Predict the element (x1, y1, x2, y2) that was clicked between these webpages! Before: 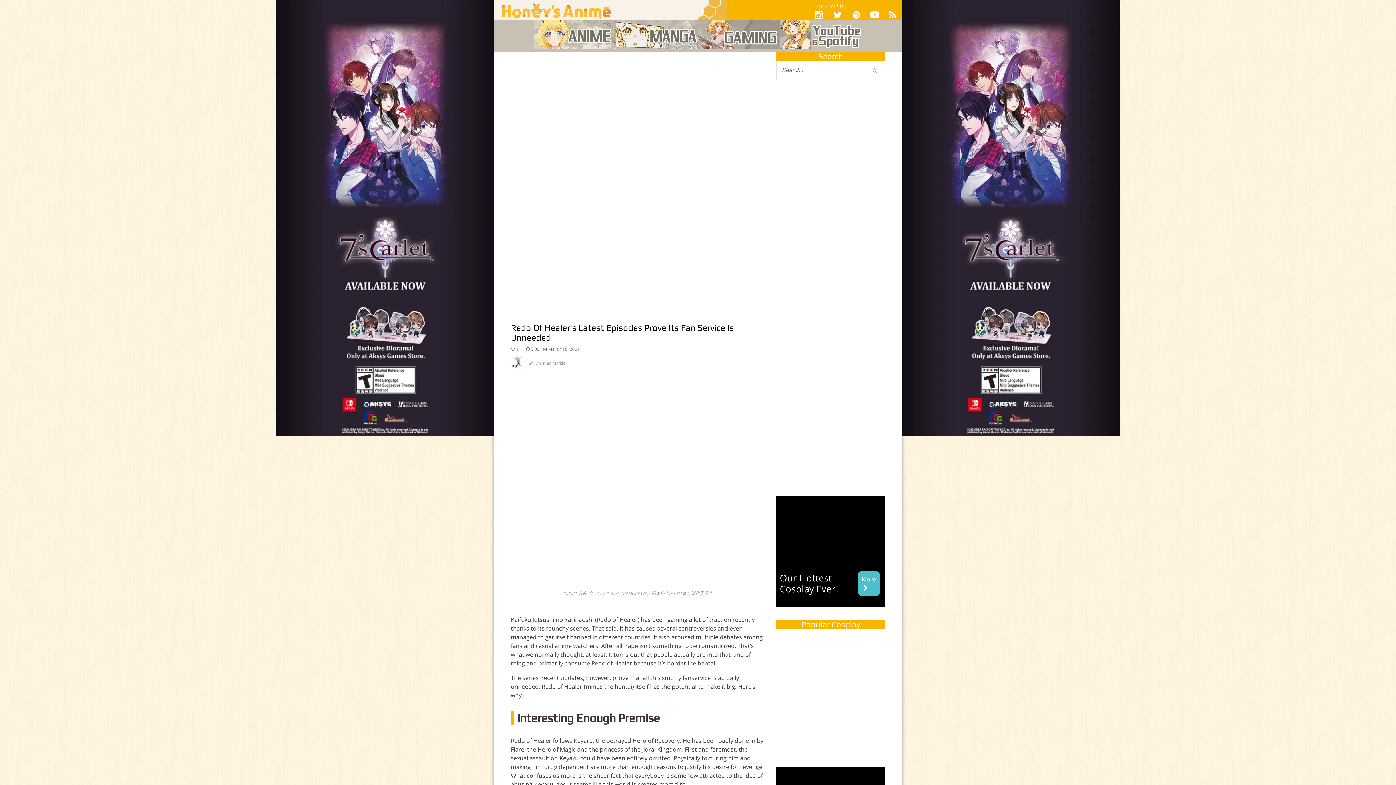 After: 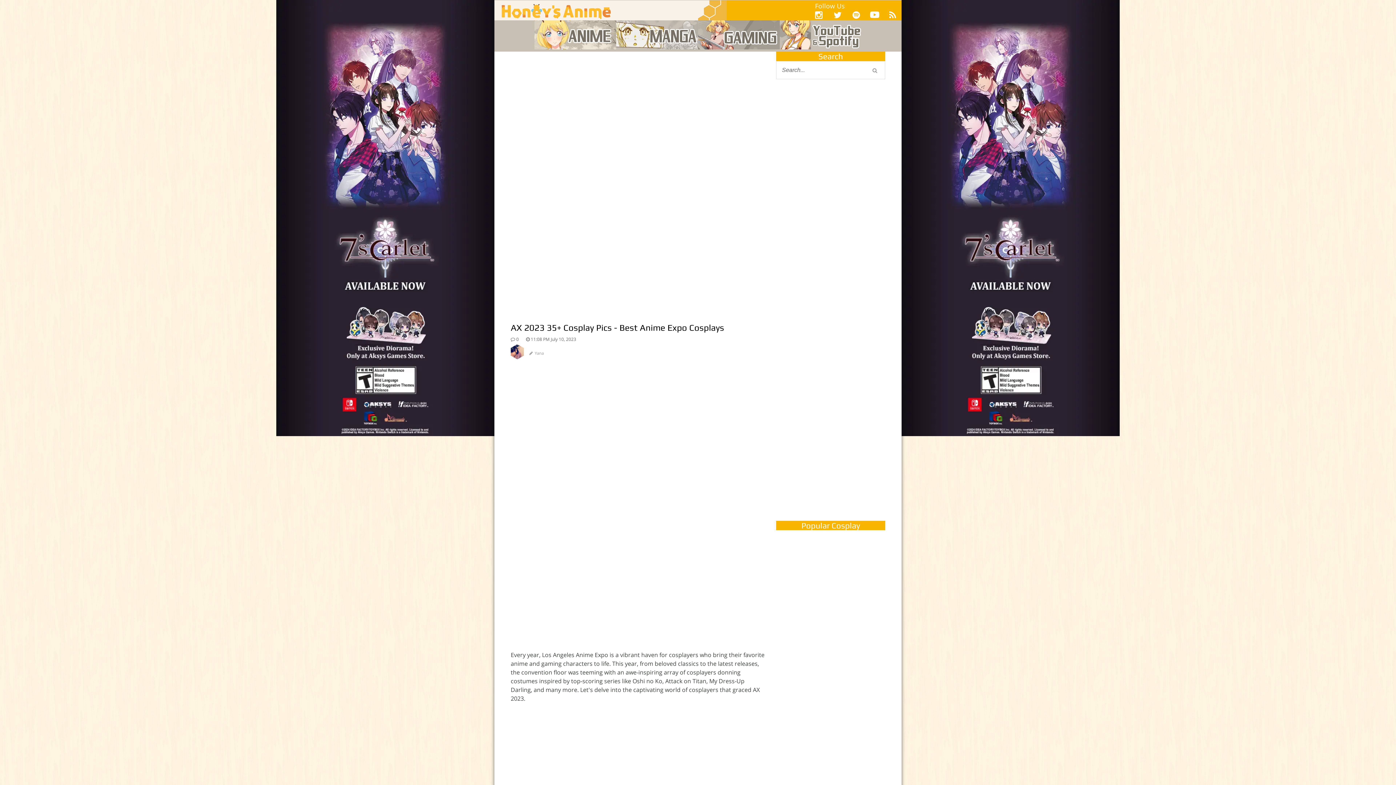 Action: label: Our Hottest Cosplay Ever!
More bbox: (776, 496, 885, 607)